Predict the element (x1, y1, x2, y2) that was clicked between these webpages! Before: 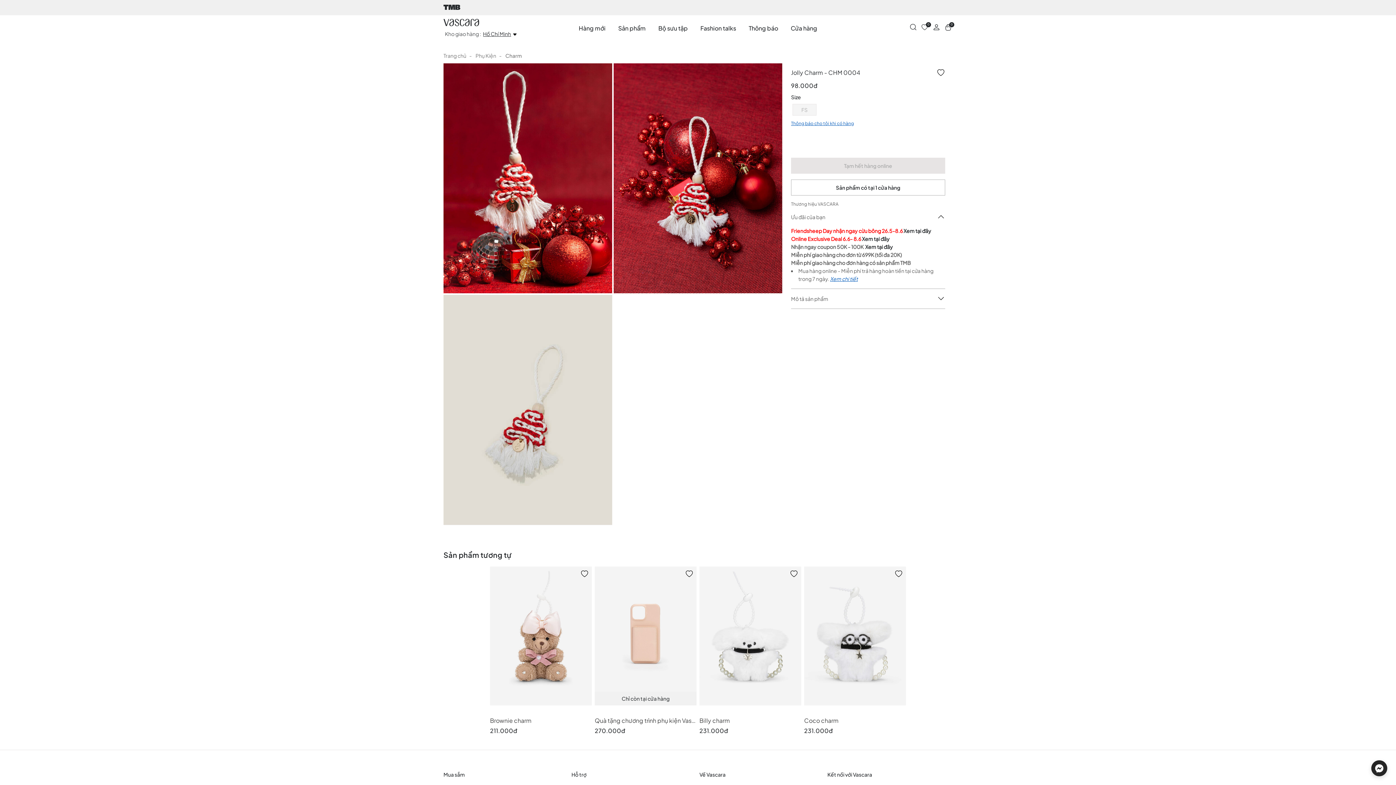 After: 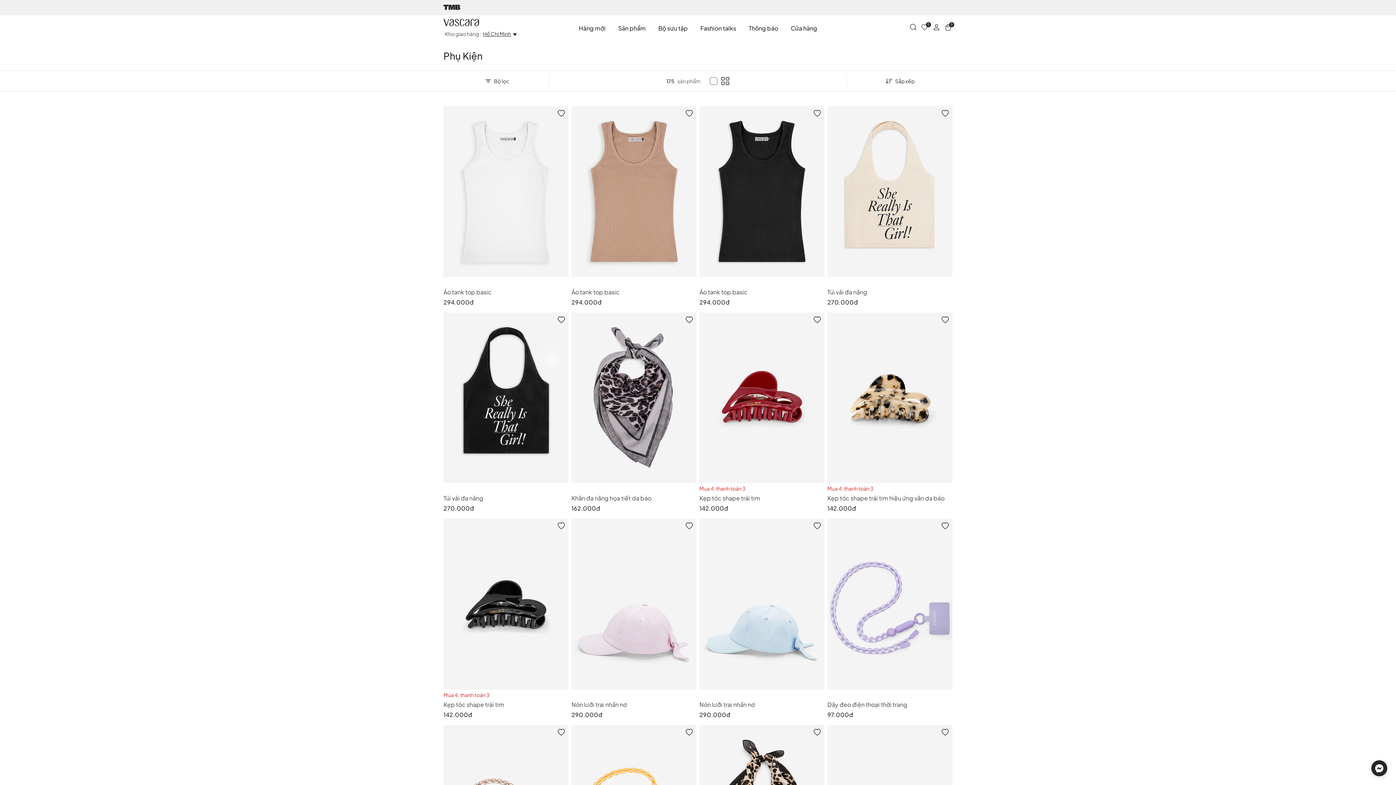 Action: bbox: (475, 52, 496, 58) label: Phụ Kiện